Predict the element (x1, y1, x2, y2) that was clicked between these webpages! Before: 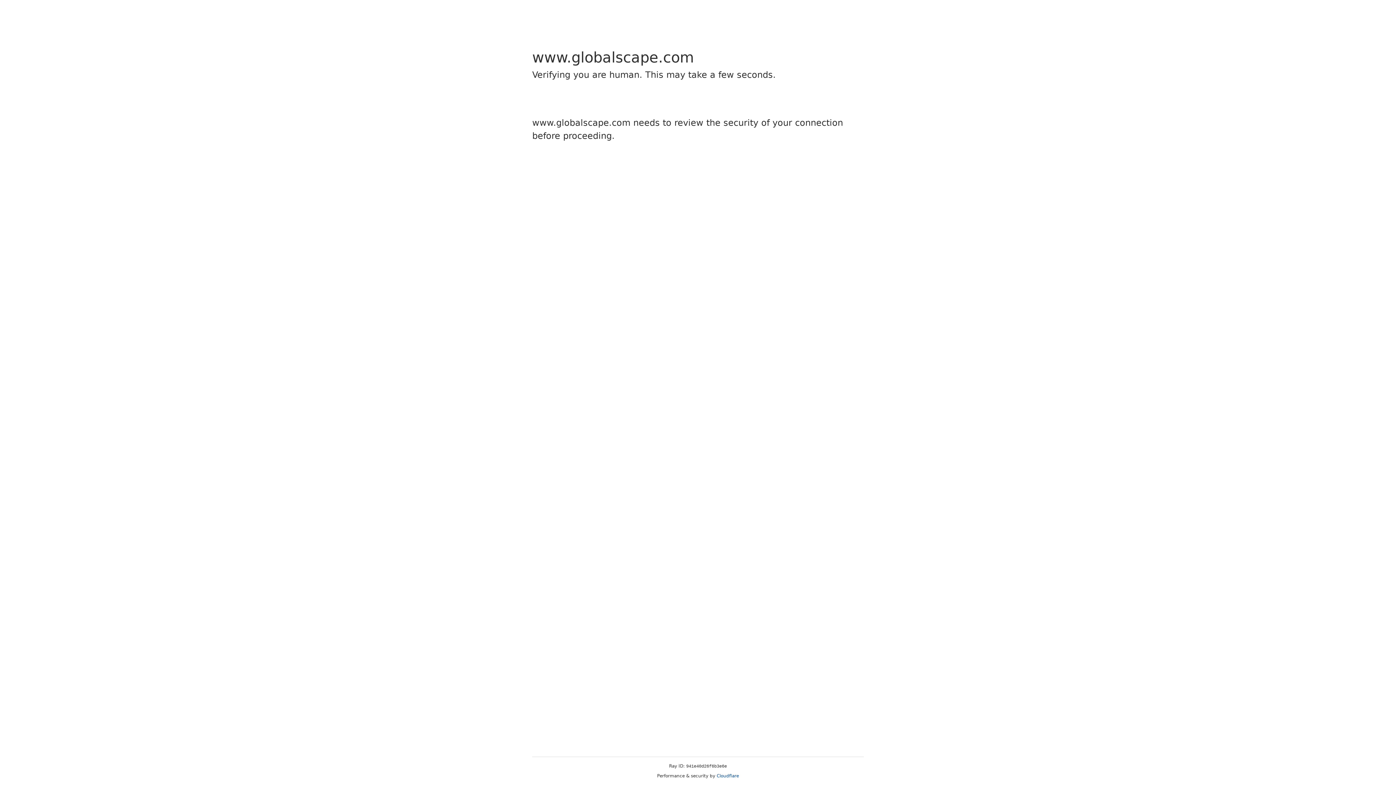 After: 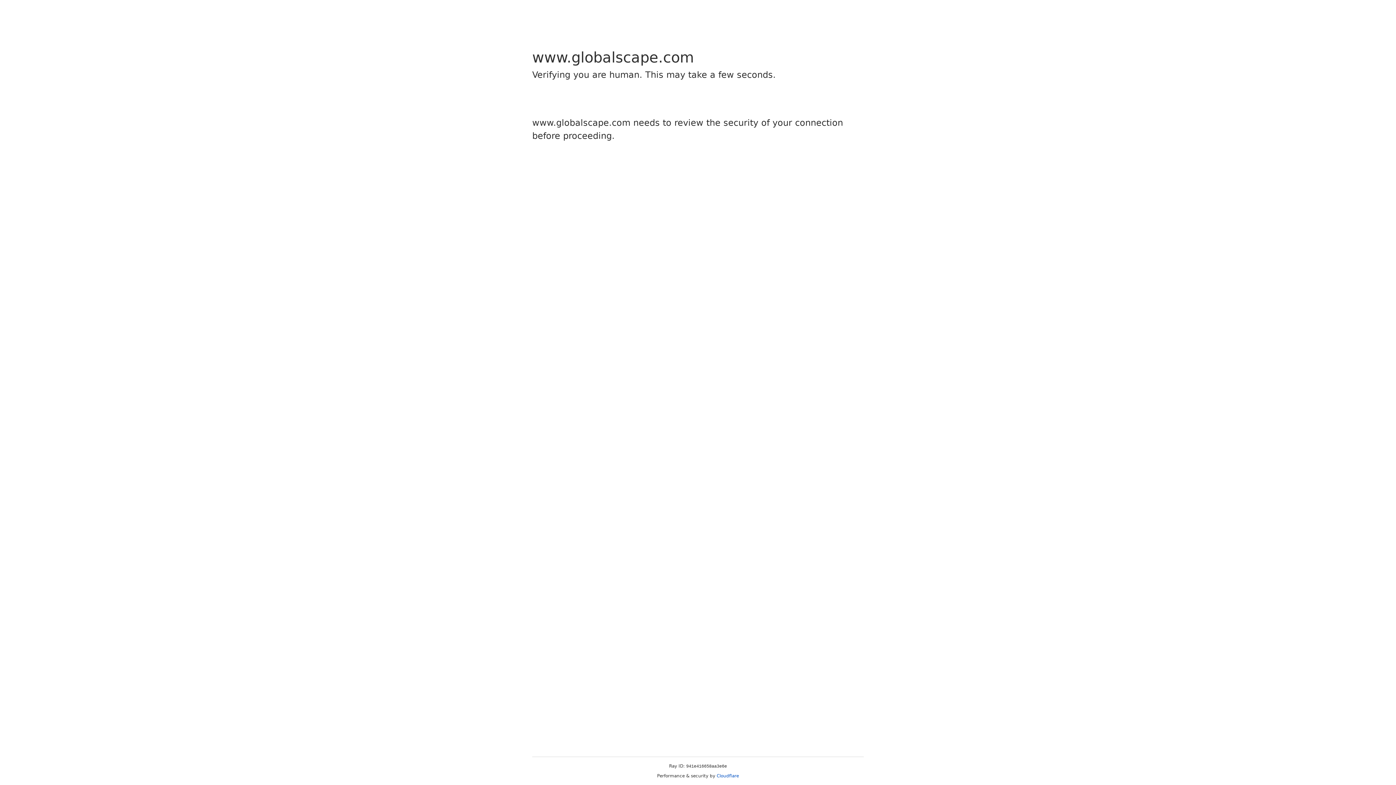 Action: bbox: (716, 773, 739, 778) label: Cloudflare